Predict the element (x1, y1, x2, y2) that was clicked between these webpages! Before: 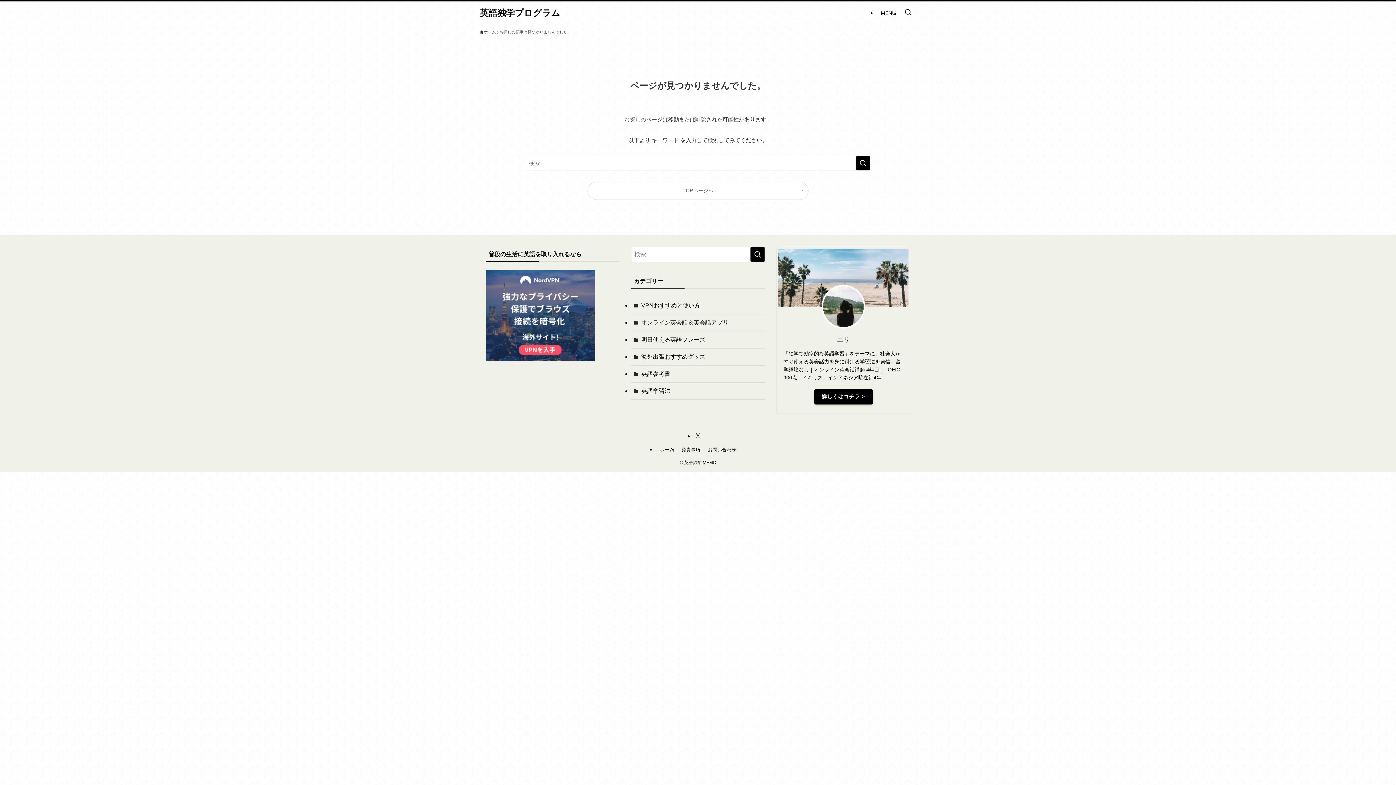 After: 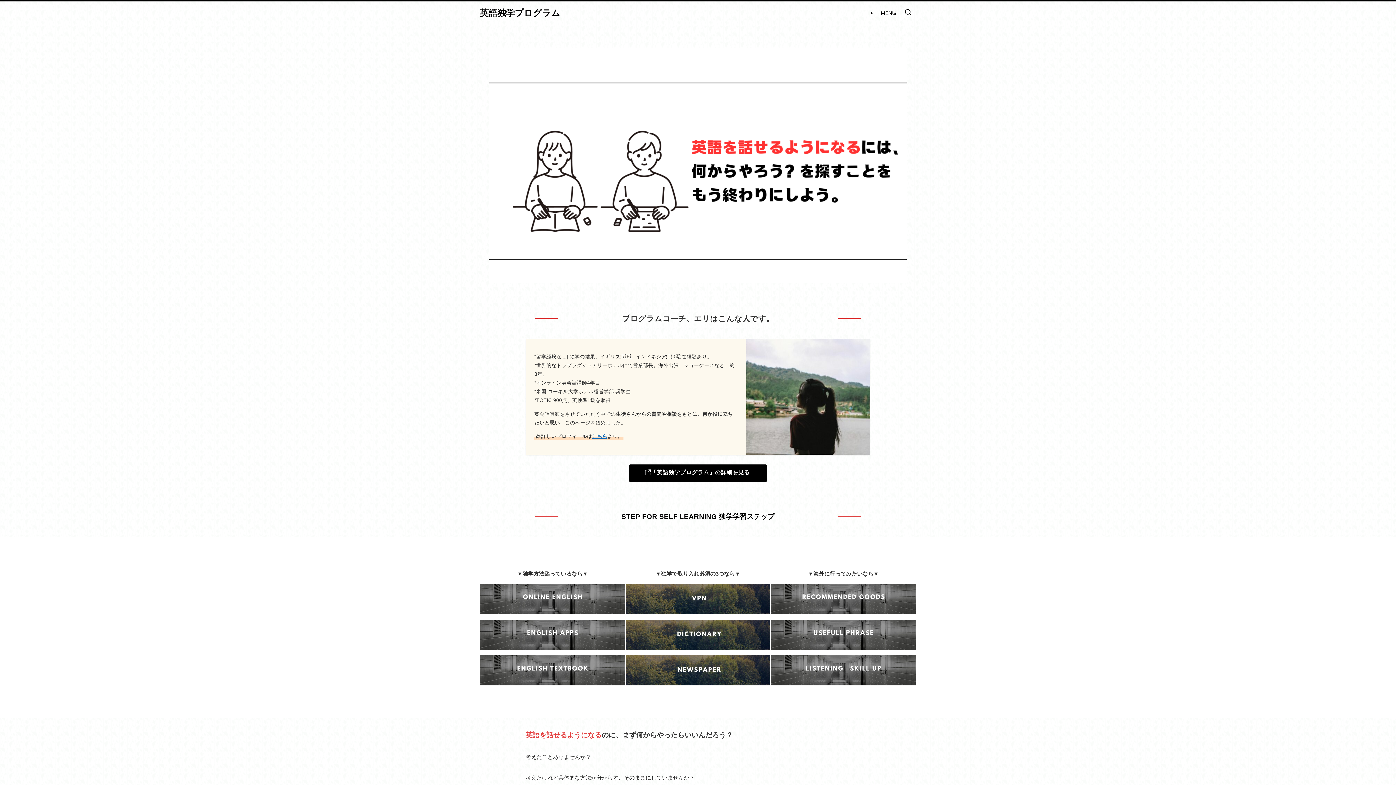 Action: label: ホーム bbox: (480, 29, 496, 35)